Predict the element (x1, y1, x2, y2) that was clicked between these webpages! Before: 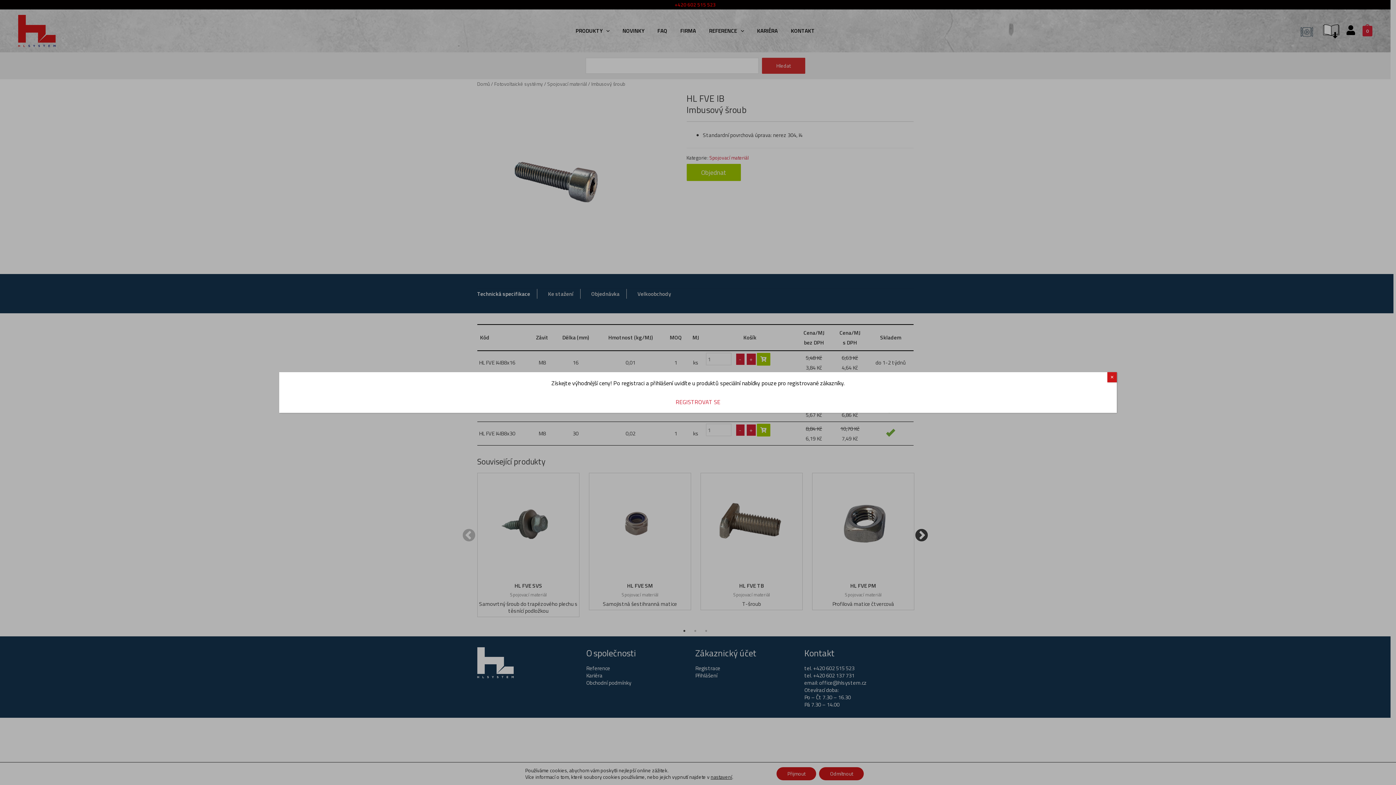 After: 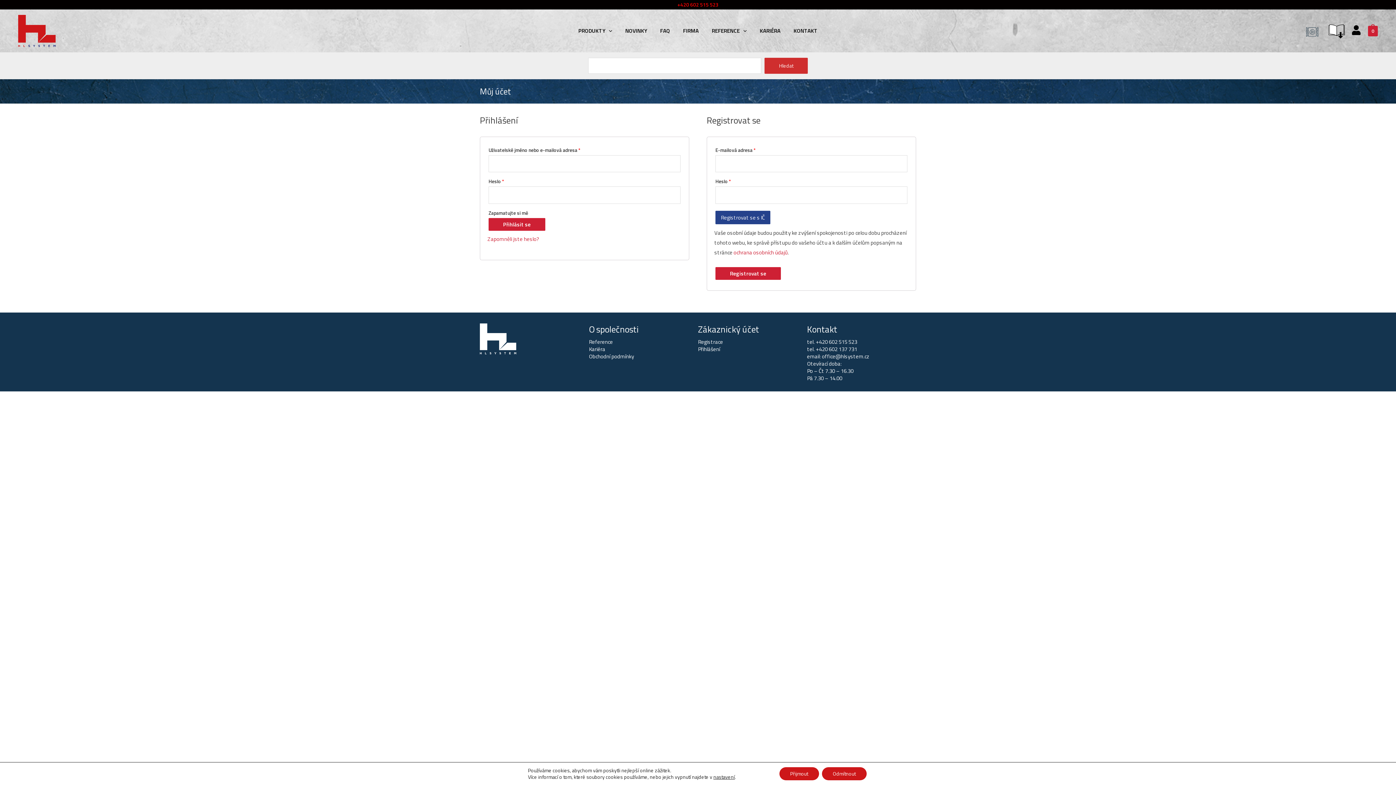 Action: bbox: (675, 397, 720, 406) label: REGISTROVAT SE